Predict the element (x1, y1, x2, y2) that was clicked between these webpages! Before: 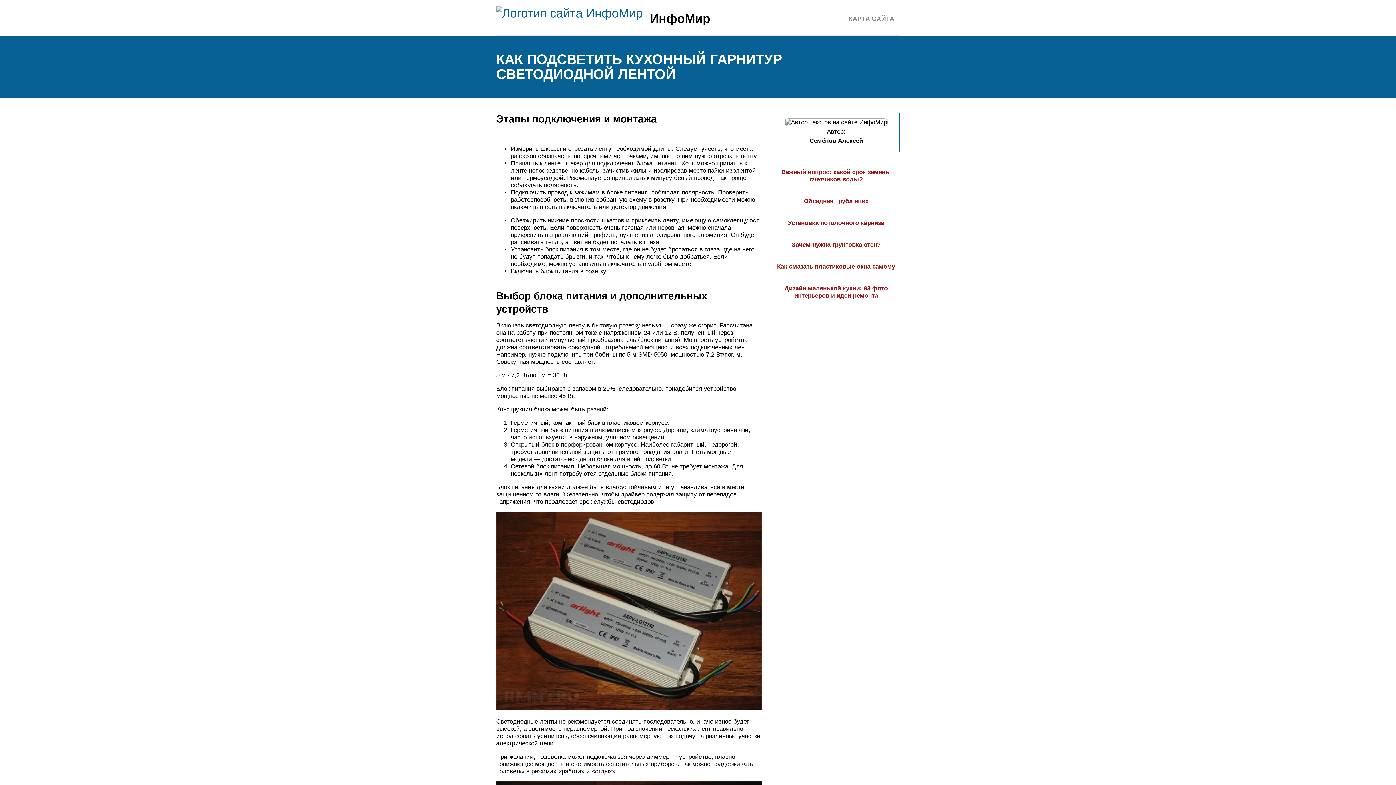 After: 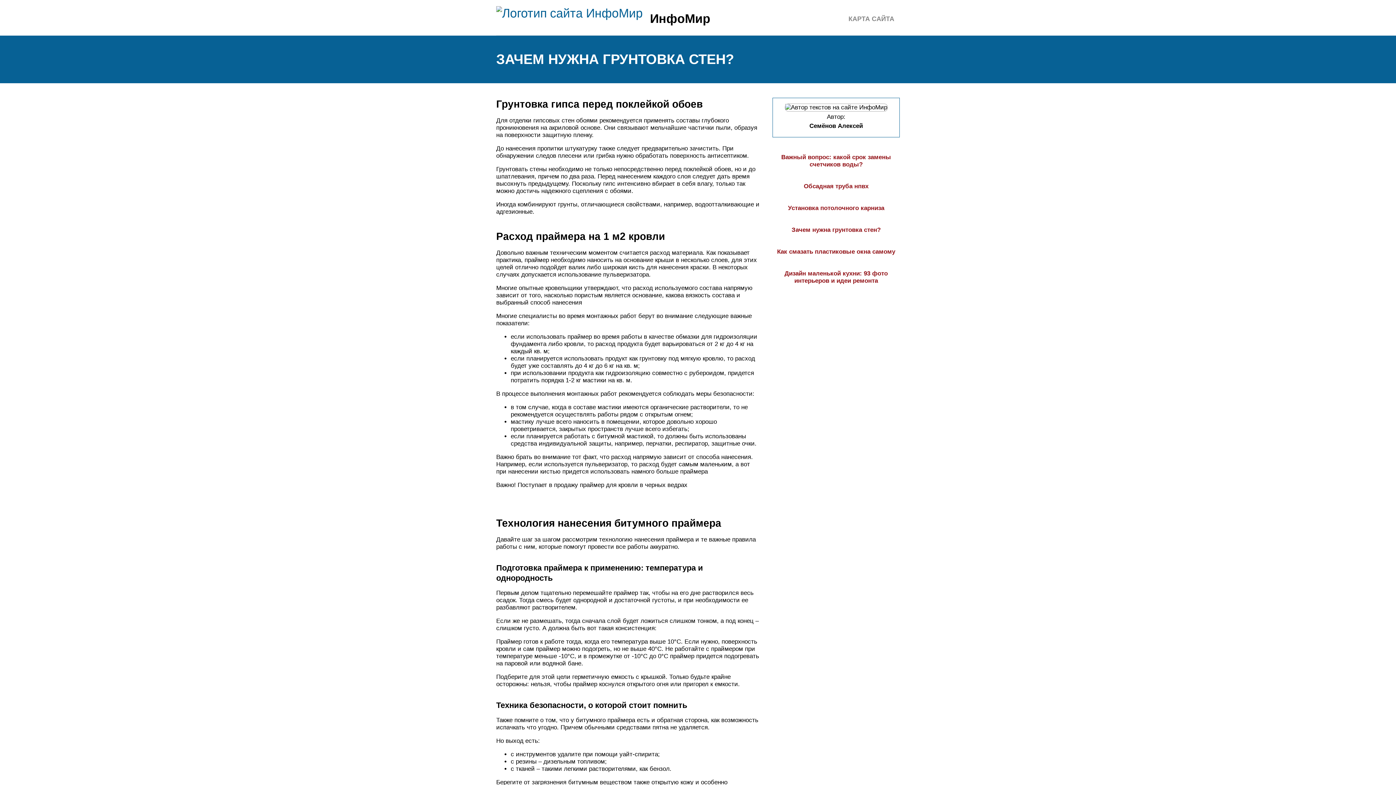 Action: bbox: (791, 241, 880, 248) label: Зачем нужна грунтовка стен?